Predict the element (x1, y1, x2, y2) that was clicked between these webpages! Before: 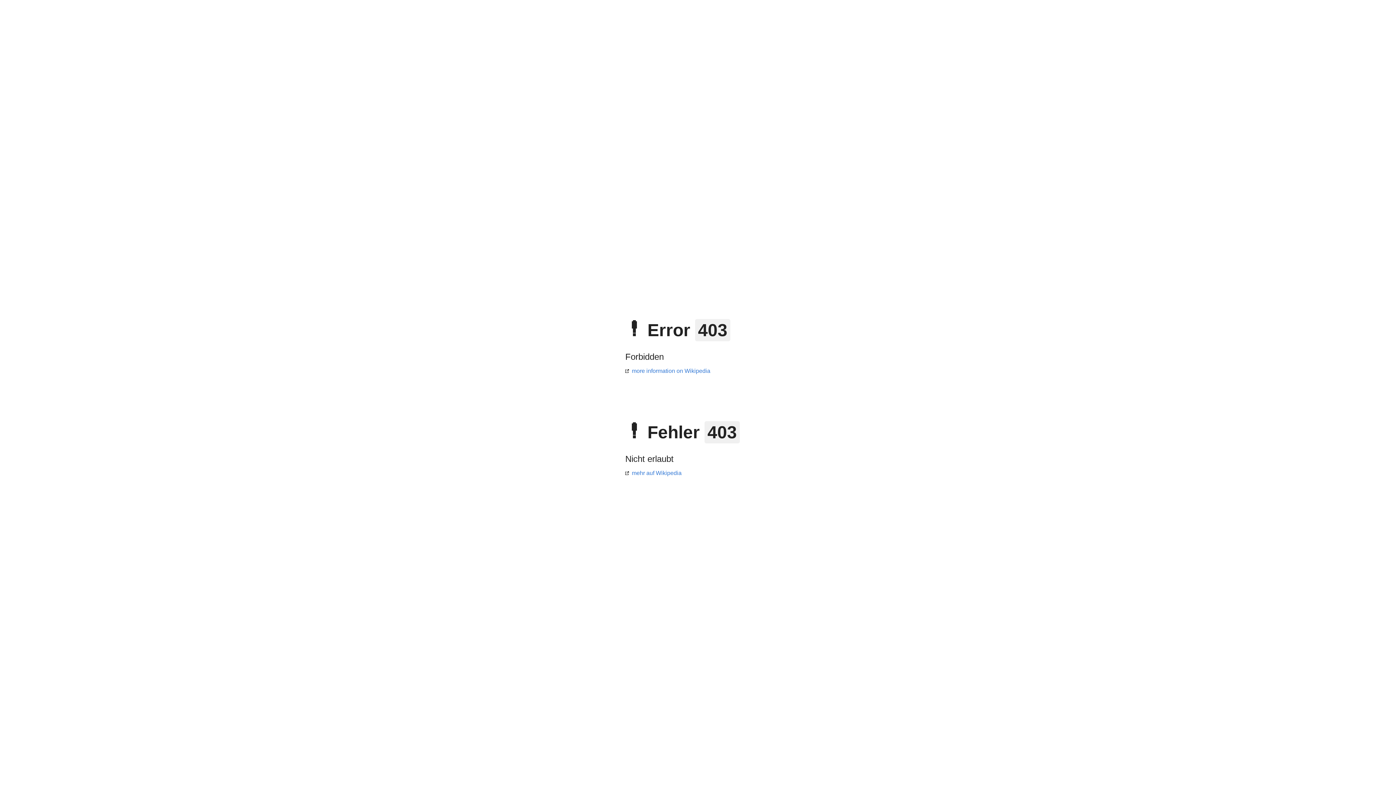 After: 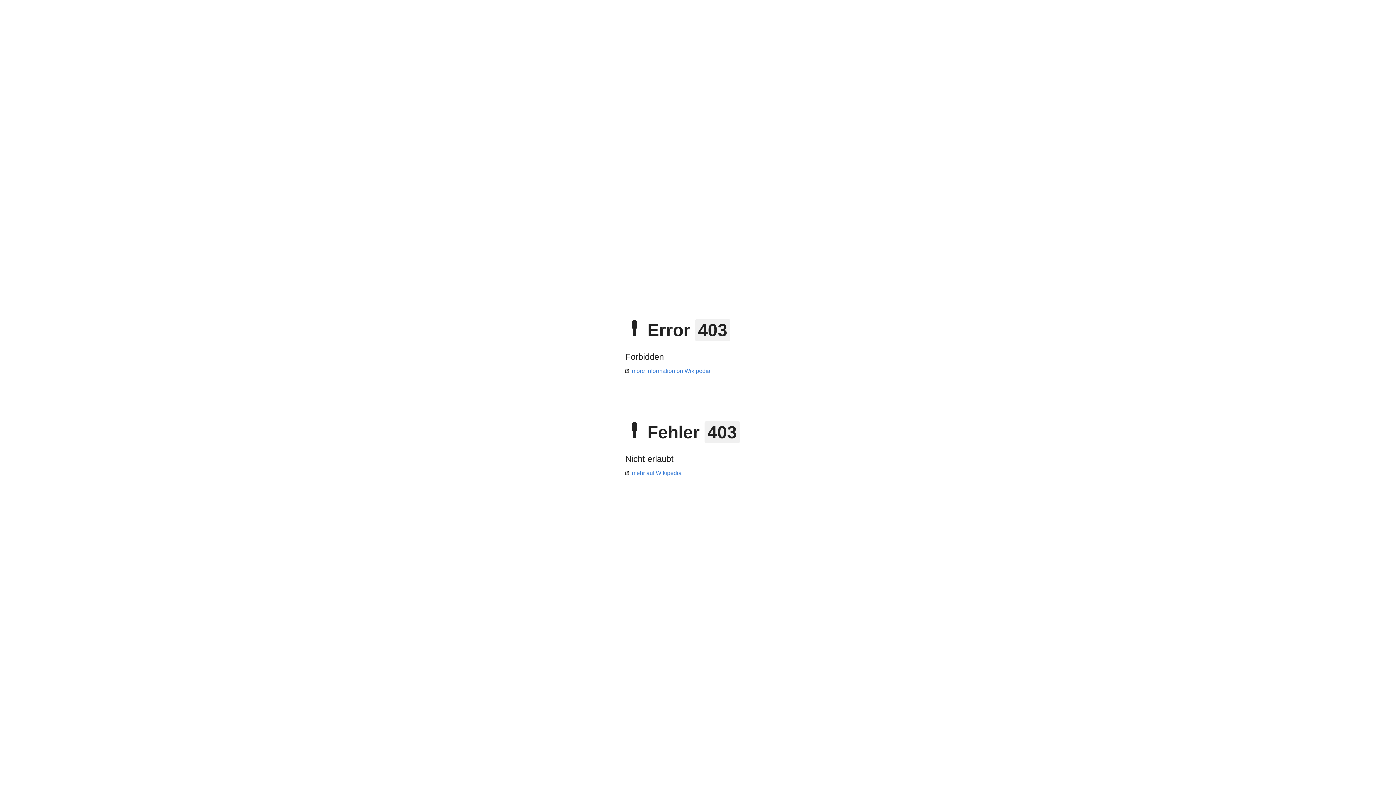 Action: bbox: (625, 368, 710, 374) label: more information on Wikipedia